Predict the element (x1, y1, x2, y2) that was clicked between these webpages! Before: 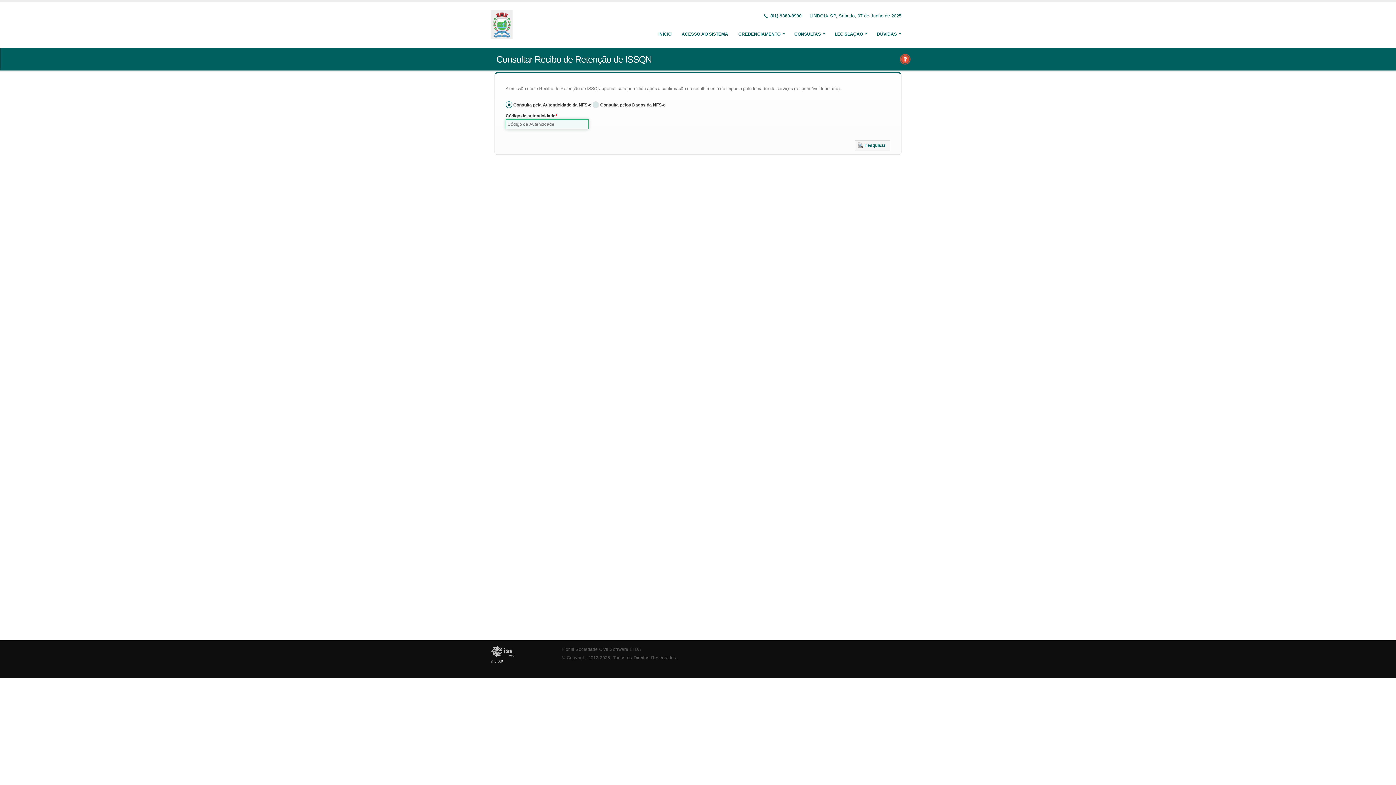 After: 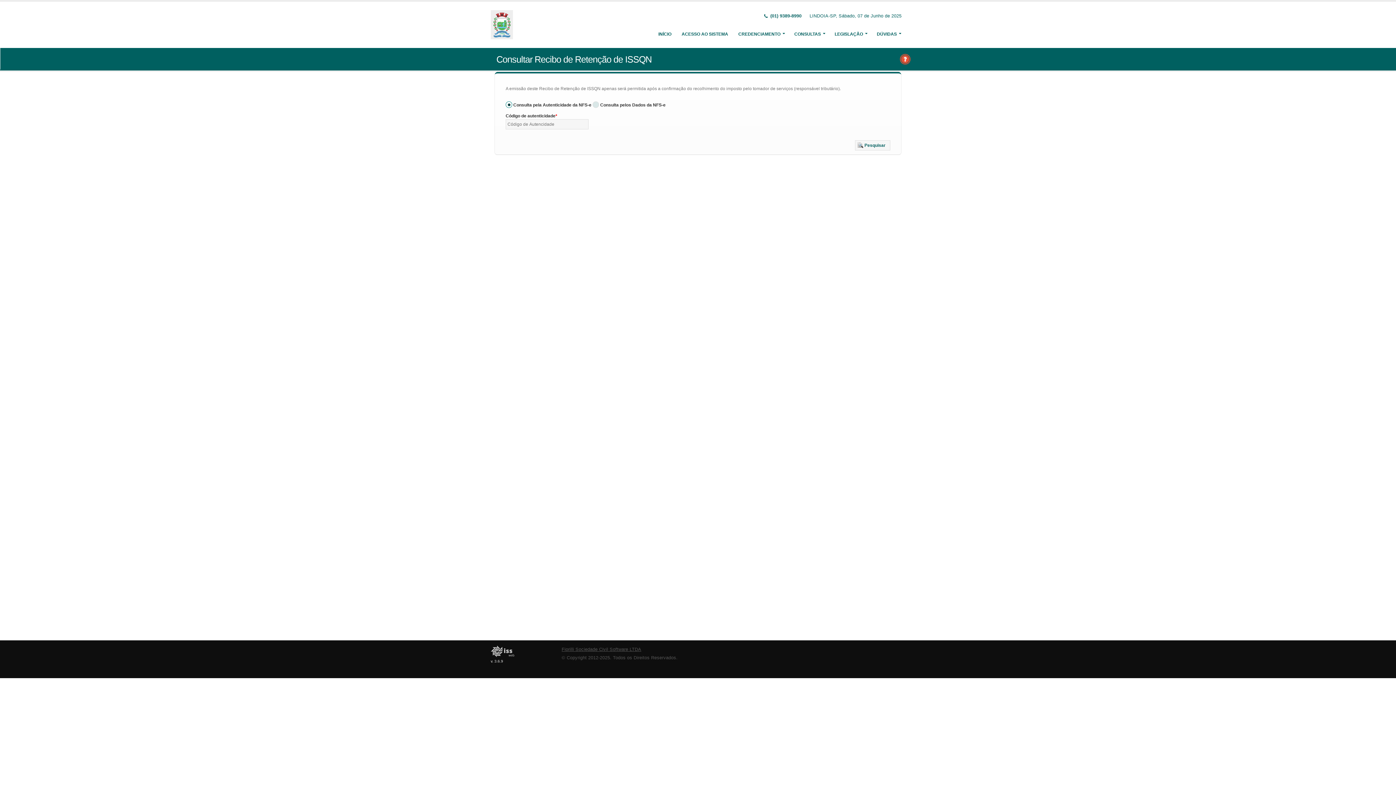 Action: bbox: (561, 647, 641, 652) label: Fiorilli Sociedade Civil Software LTDA